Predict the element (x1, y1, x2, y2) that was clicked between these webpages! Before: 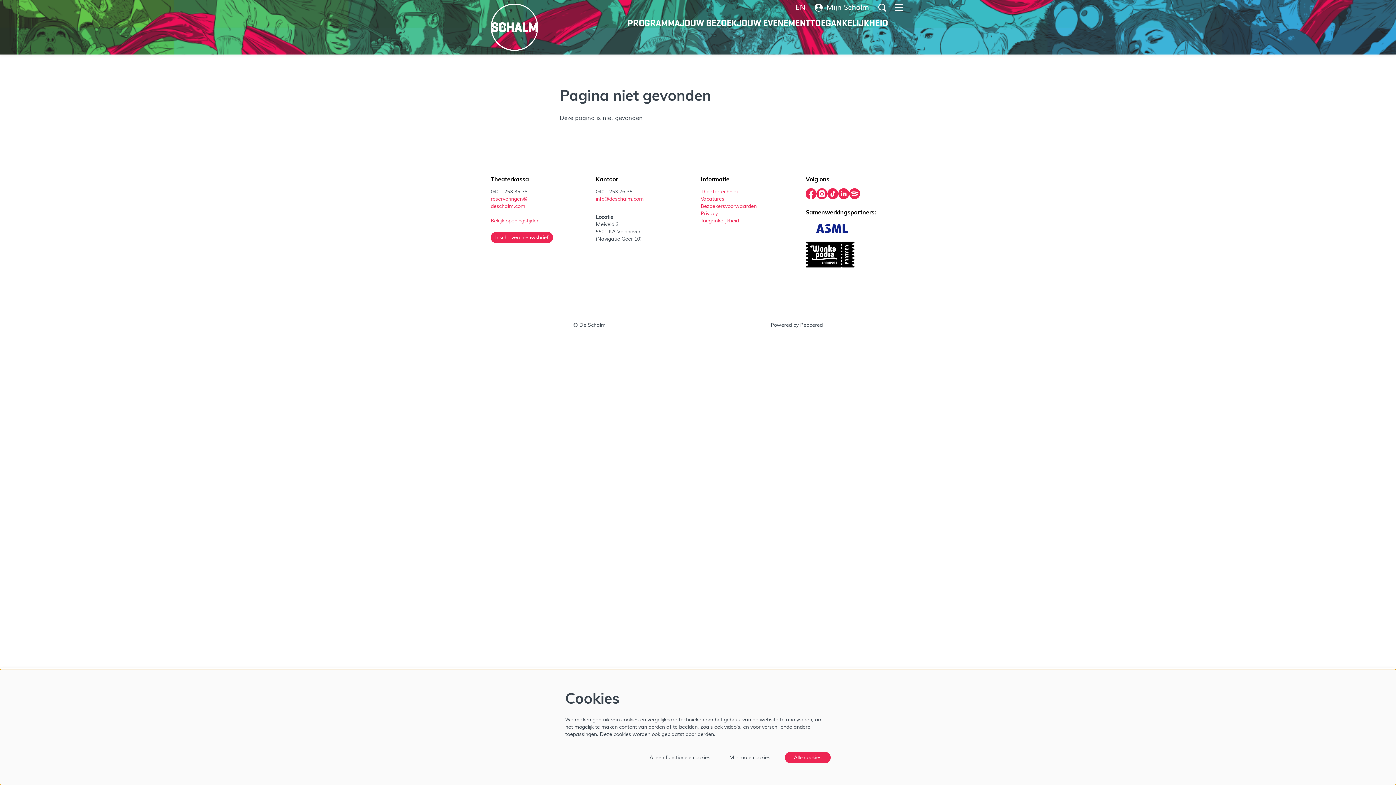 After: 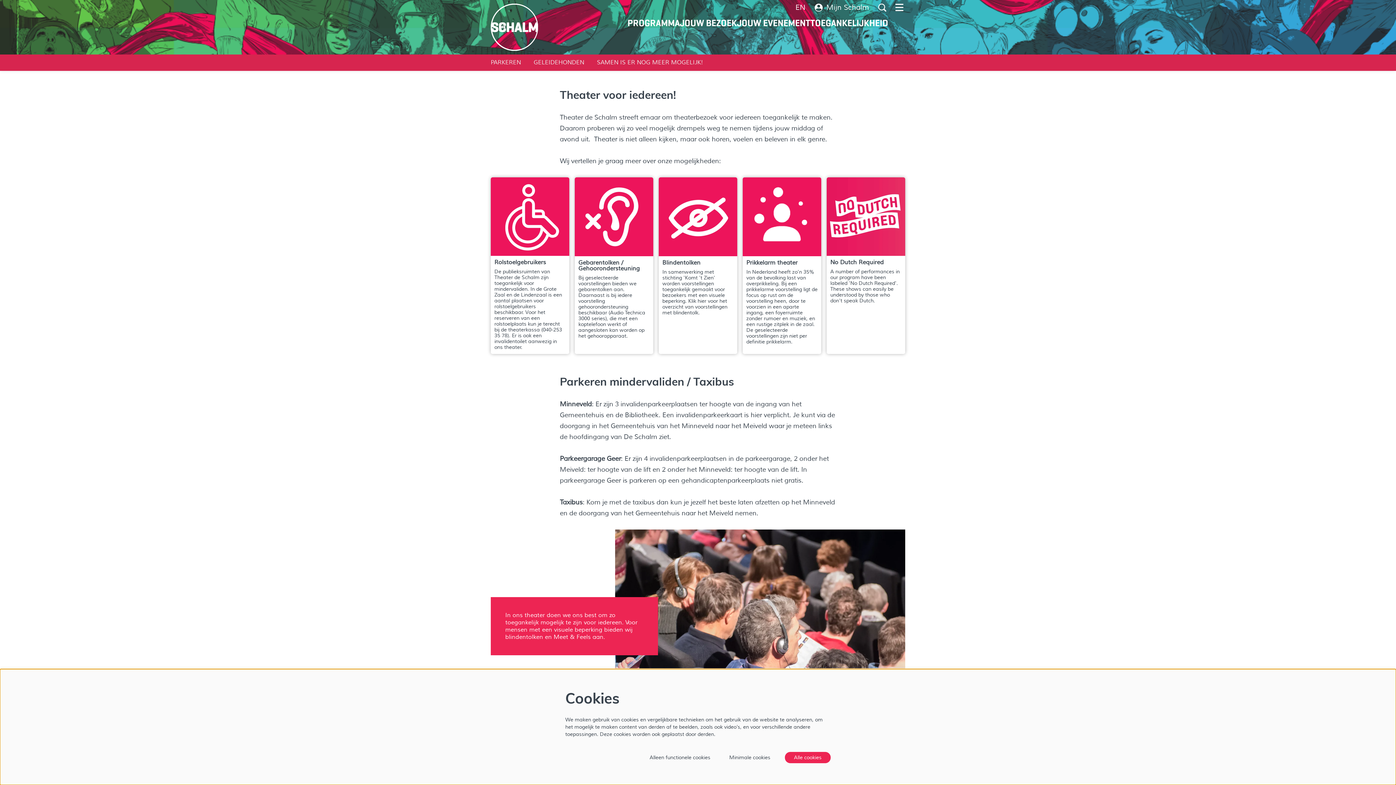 Action: label: TOEGANKELIJKHEID bbox: (810, 17, 888, 28)